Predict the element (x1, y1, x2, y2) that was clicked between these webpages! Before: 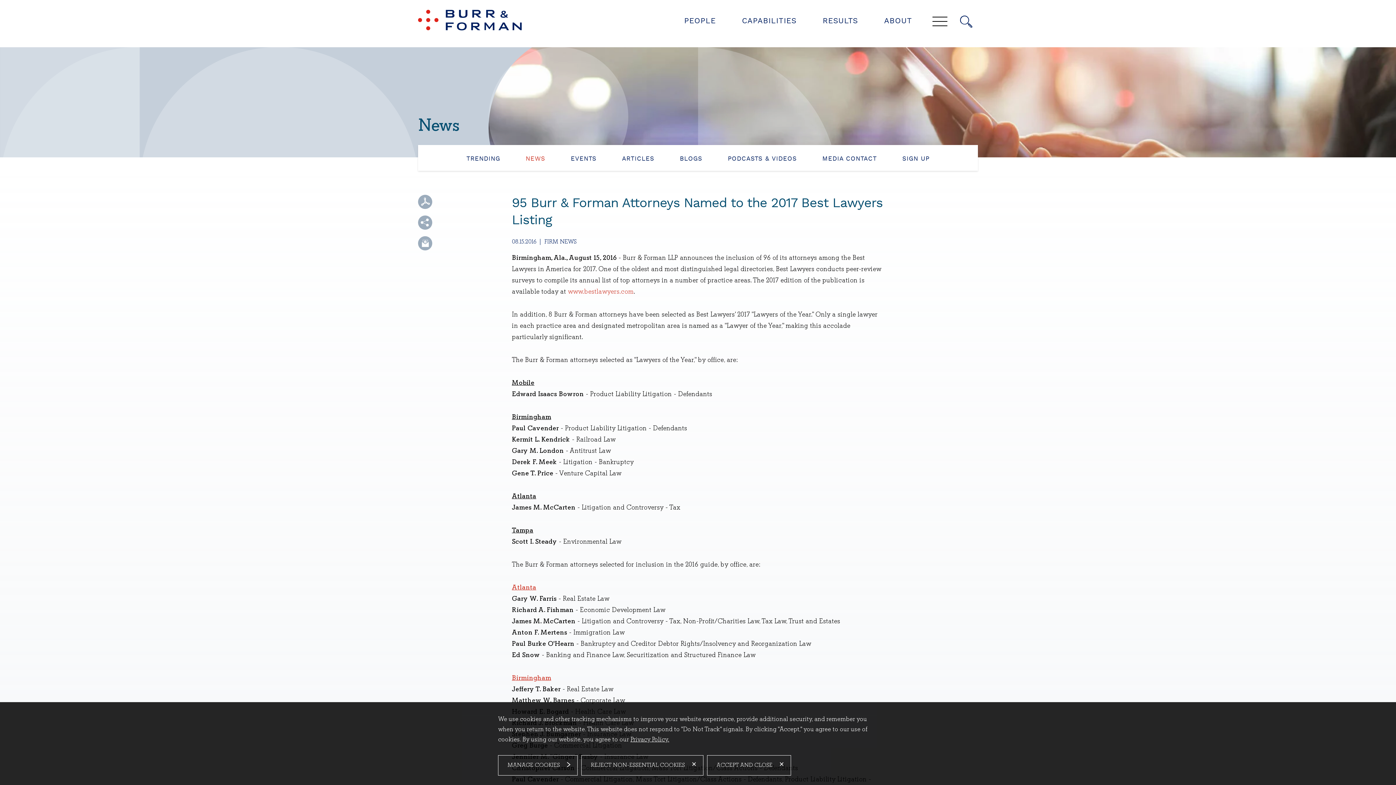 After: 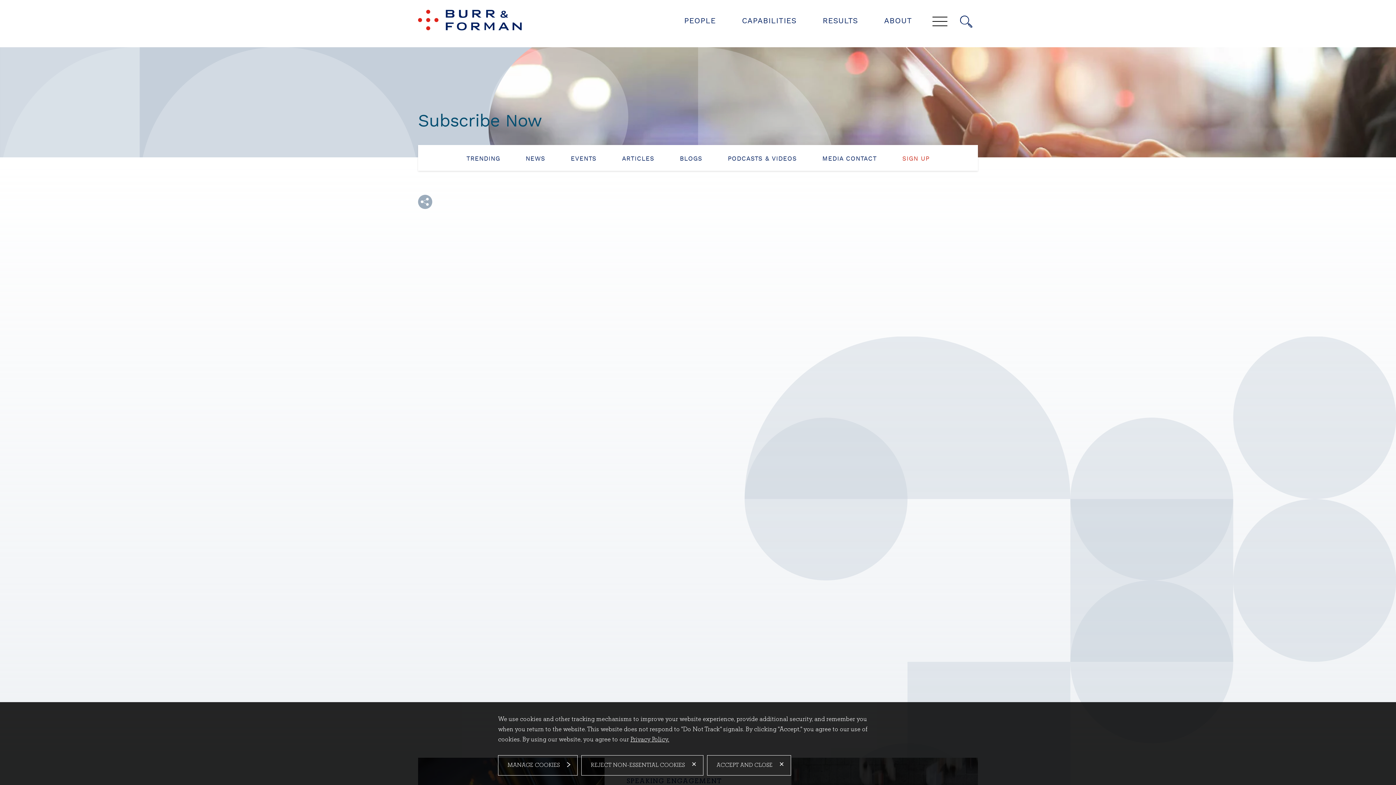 Action: bbox: (418, 236, 432, 250)